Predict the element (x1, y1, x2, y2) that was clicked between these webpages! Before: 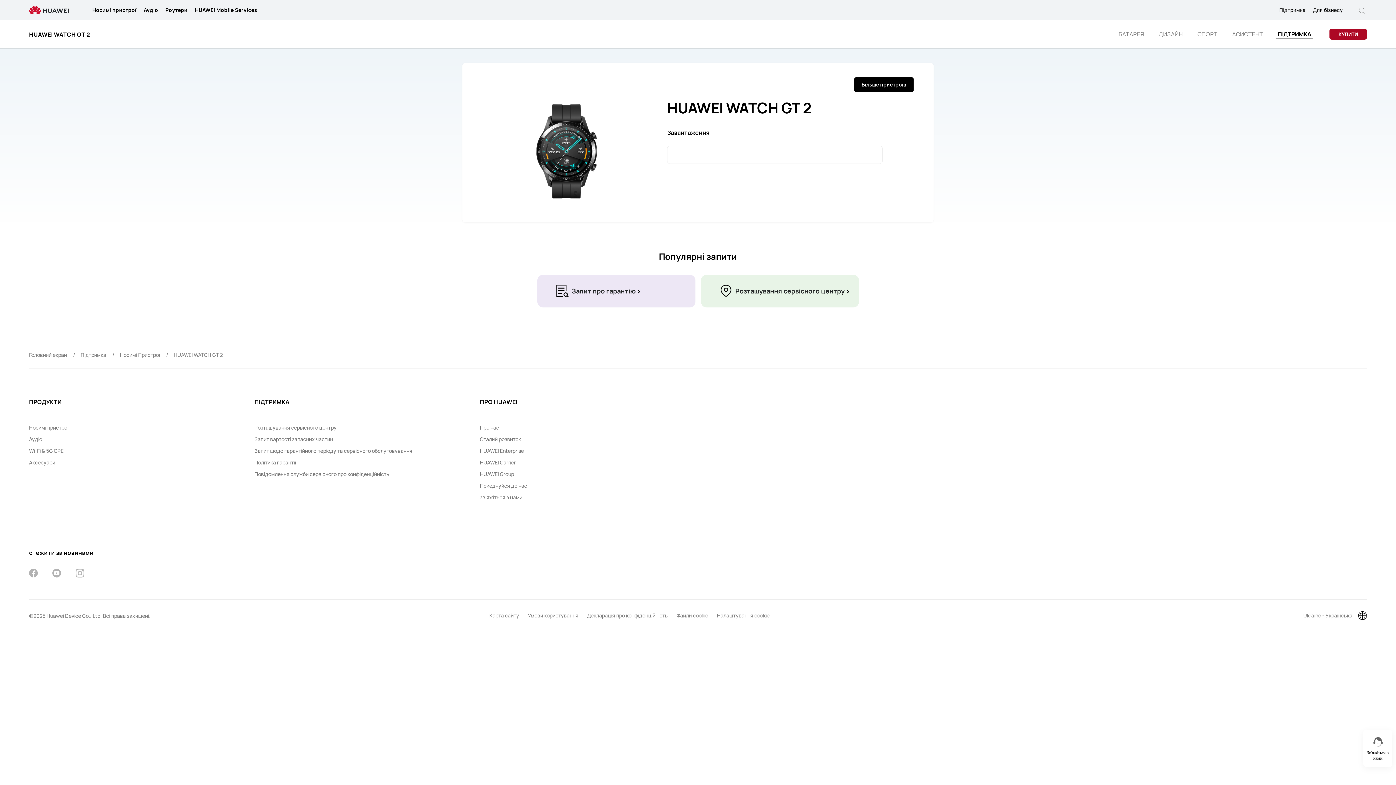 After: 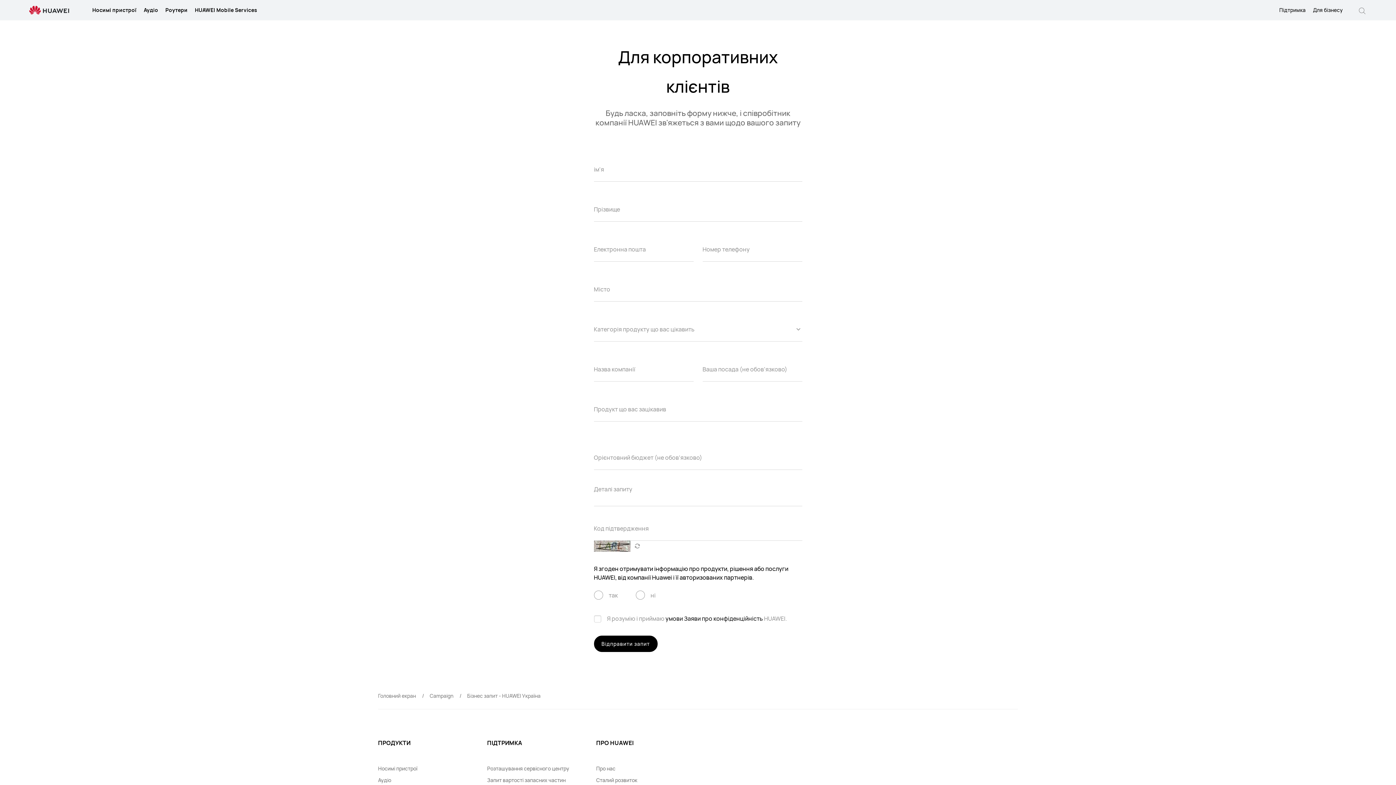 Action: label: Для бізнесу bbox: (1313, 0, 1343, 20)